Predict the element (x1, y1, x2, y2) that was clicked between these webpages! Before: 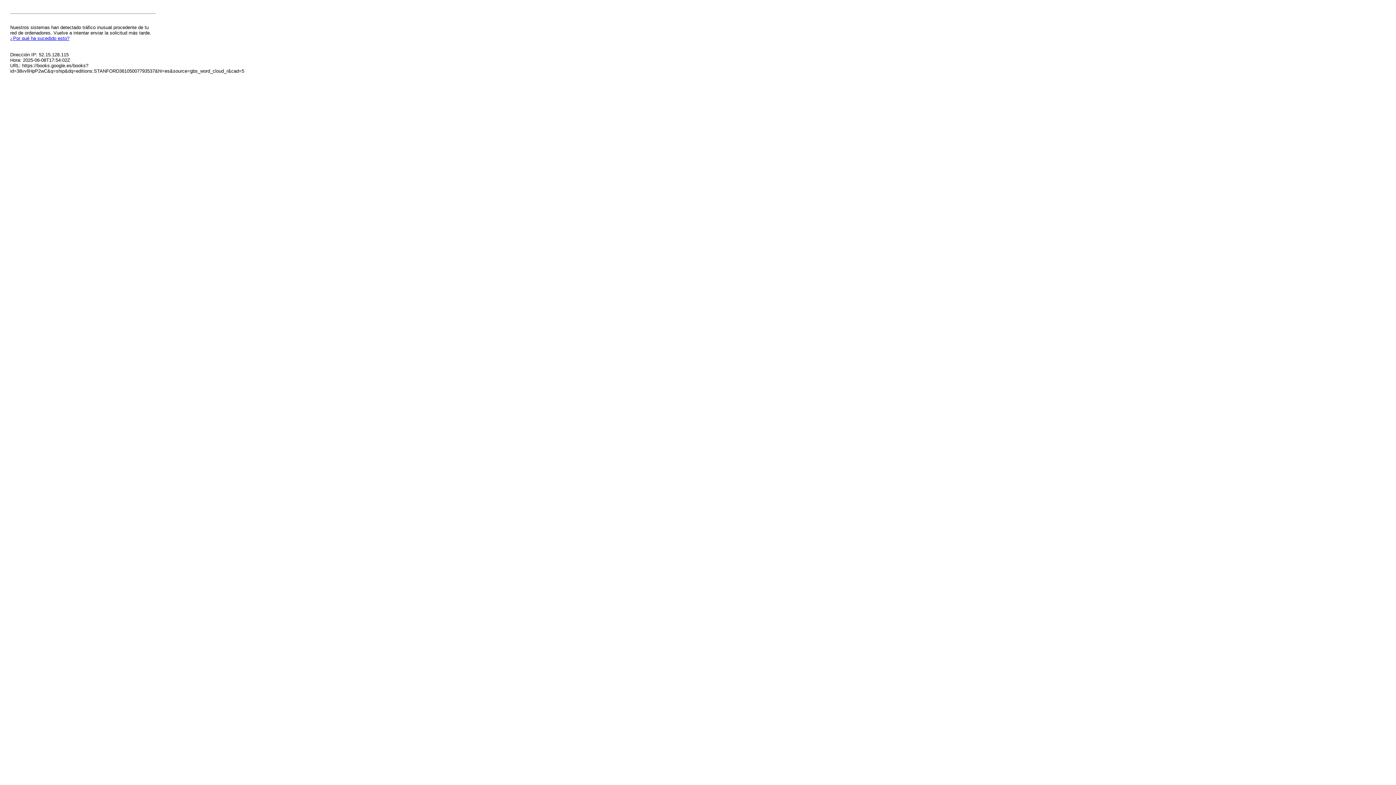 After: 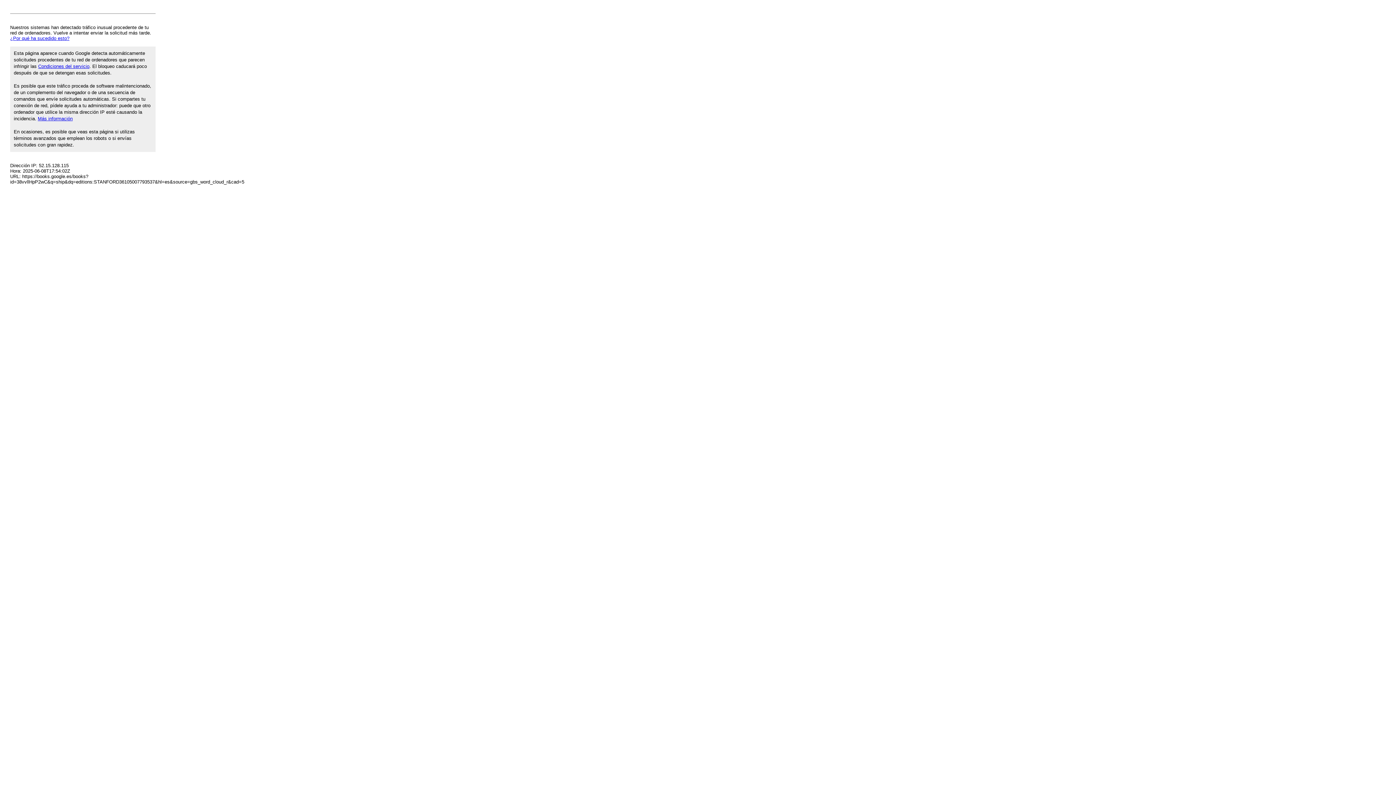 Action: label: ¿Por qué ha sucedido esto? bbox: (10, 35, 69, 41)